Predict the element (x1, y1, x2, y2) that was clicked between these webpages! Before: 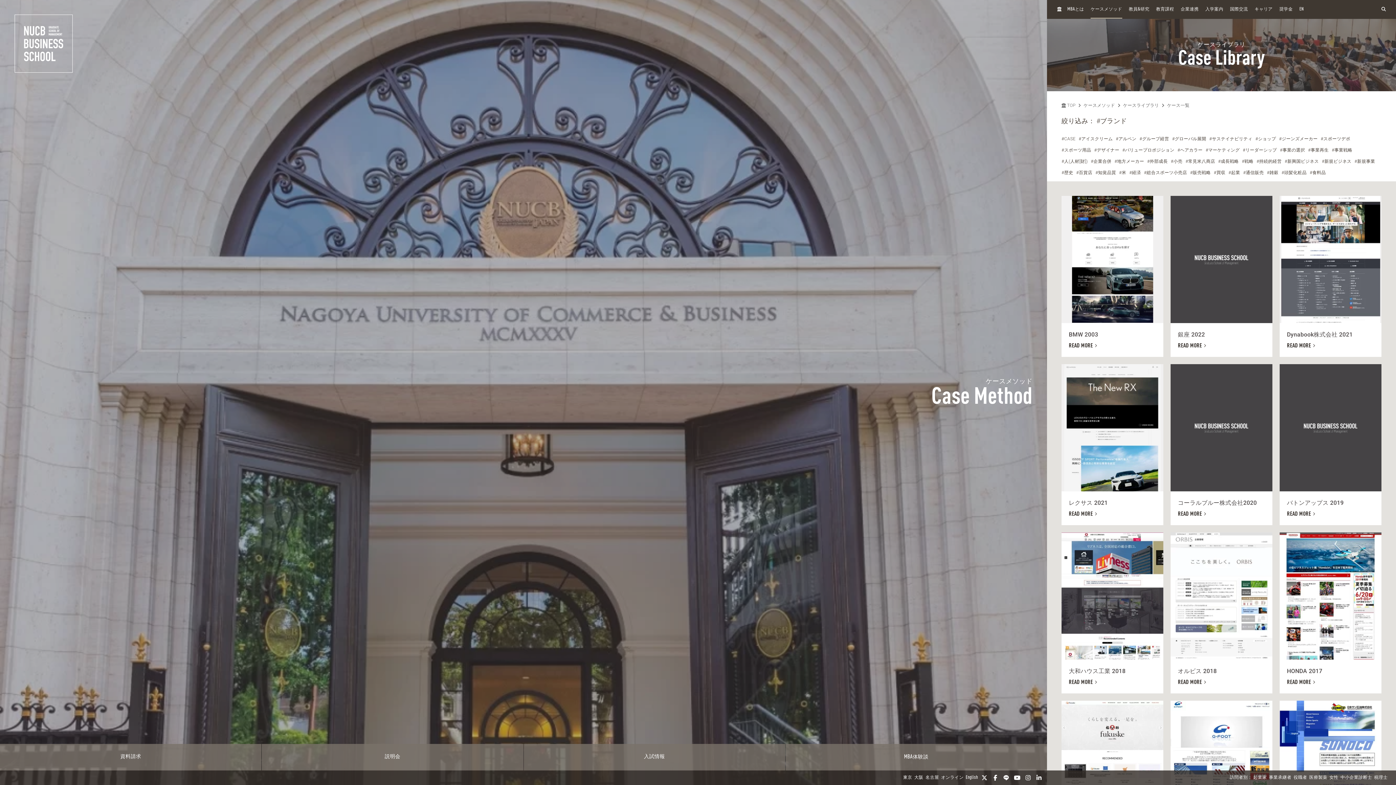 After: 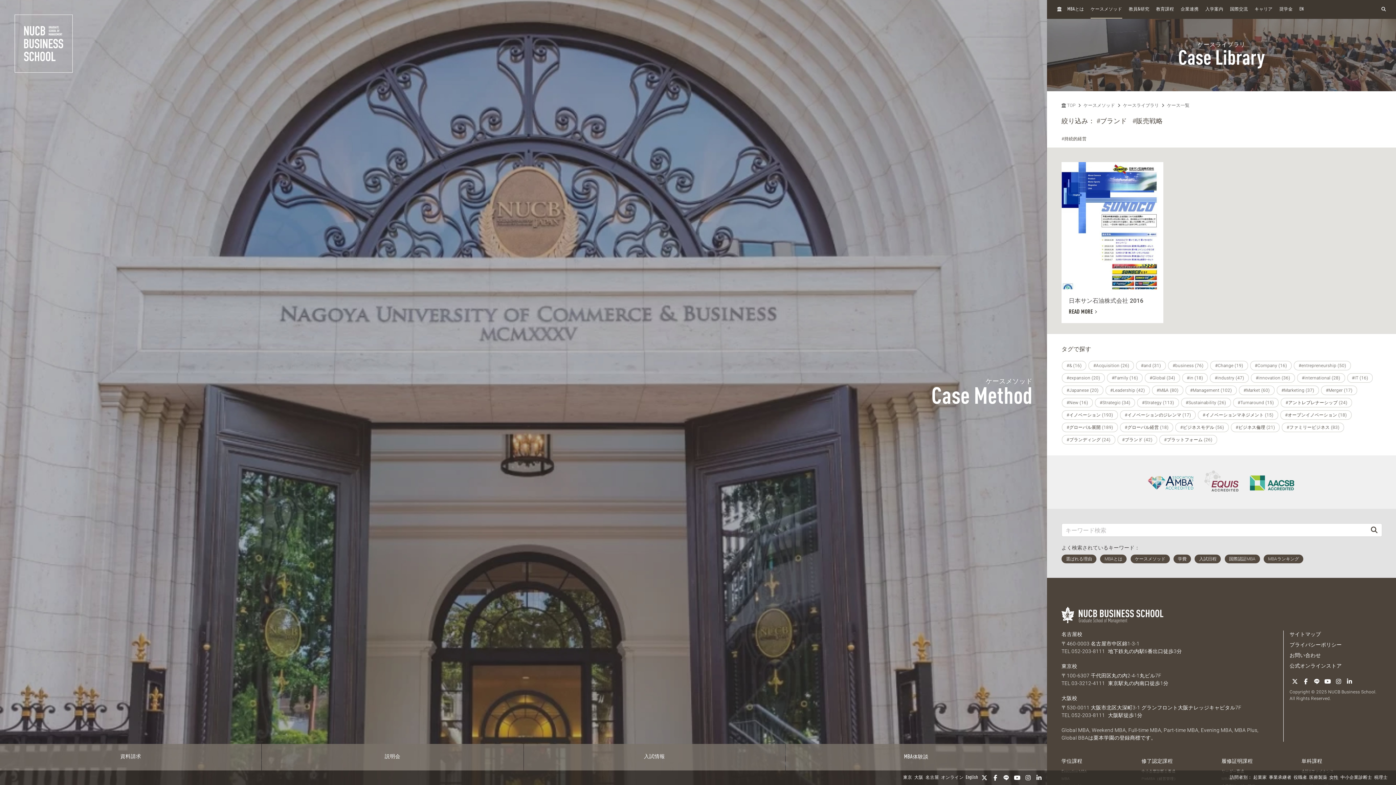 Action: bbox: (1190, 169, 1211, 176) label: #販売戦略